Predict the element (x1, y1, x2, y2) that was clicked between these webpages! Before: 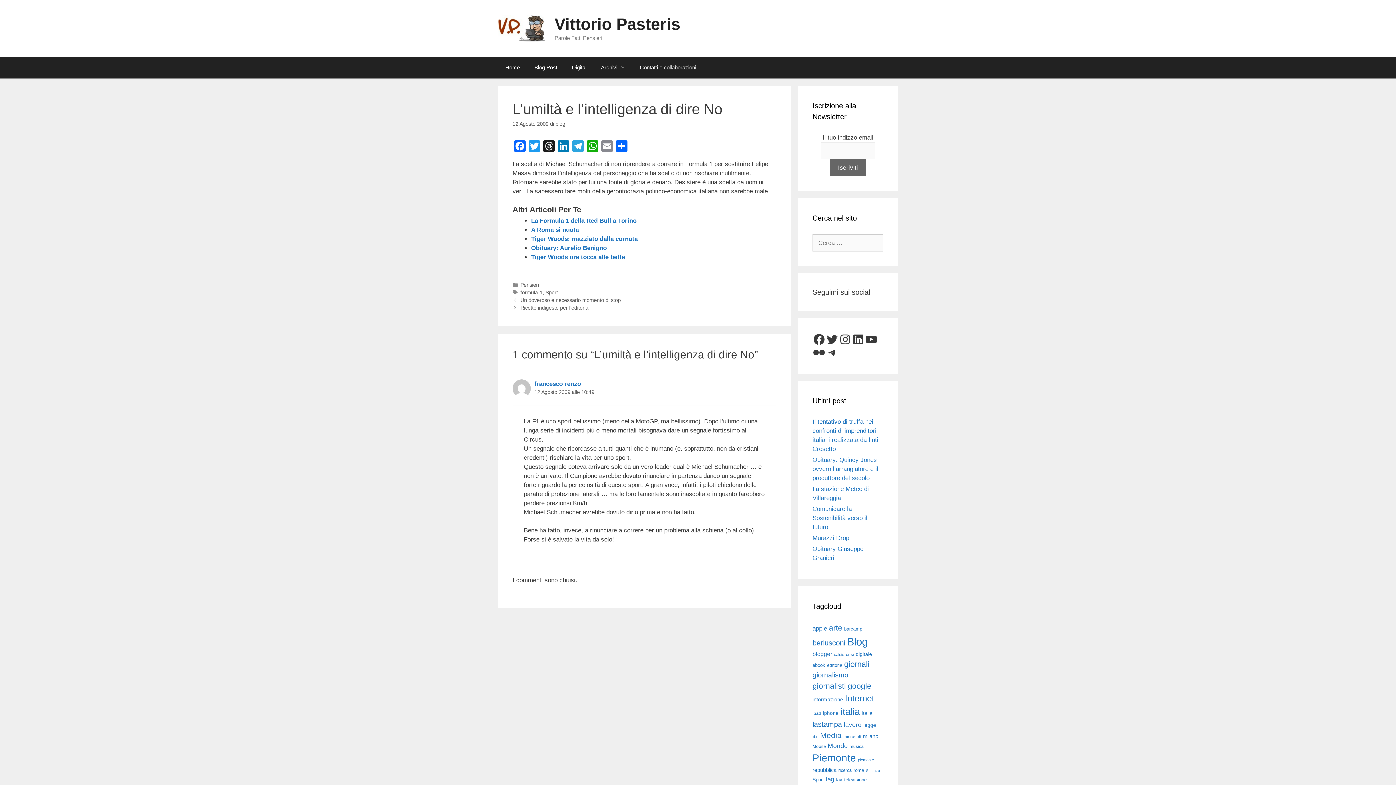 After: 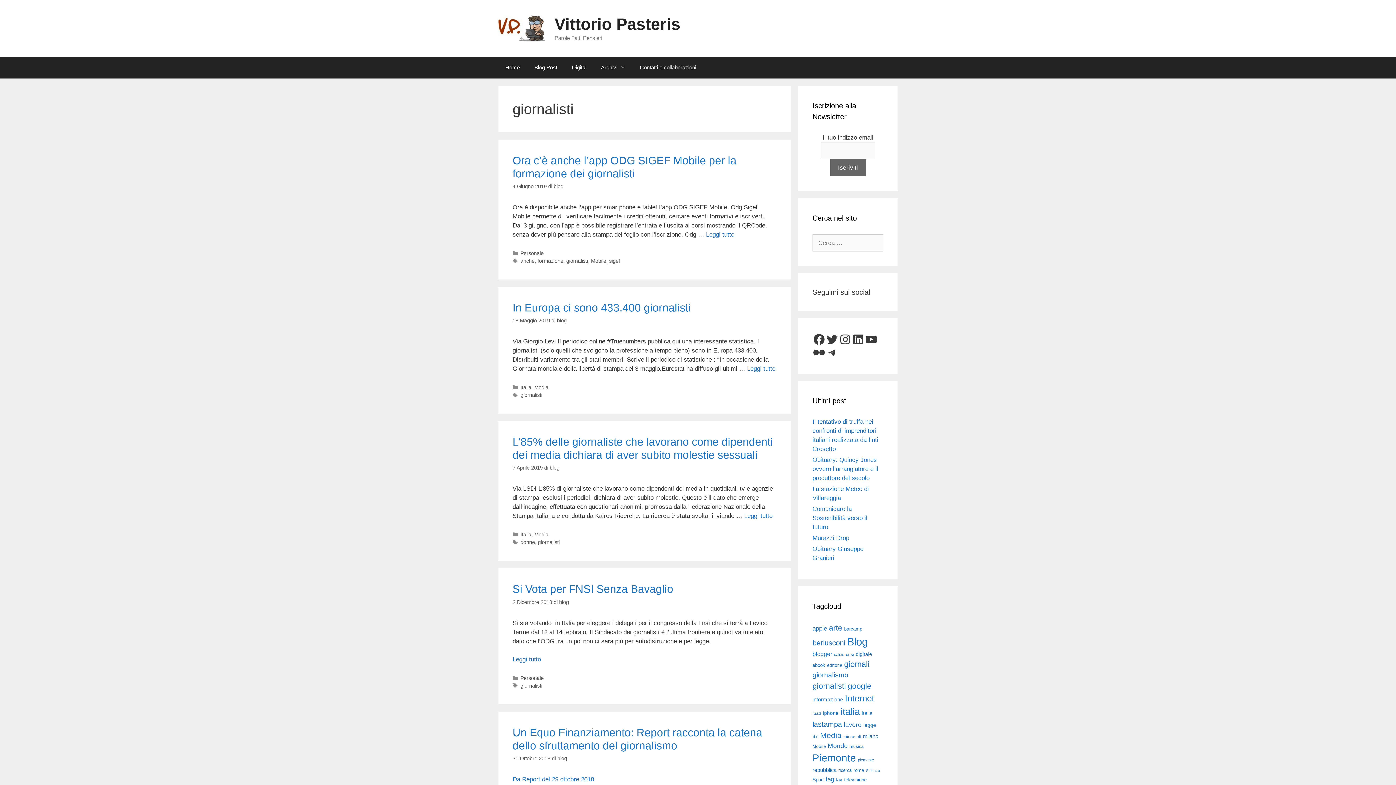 Action: label: giornalisti (628 elementi) bbox: (812, 682, 846, 690)